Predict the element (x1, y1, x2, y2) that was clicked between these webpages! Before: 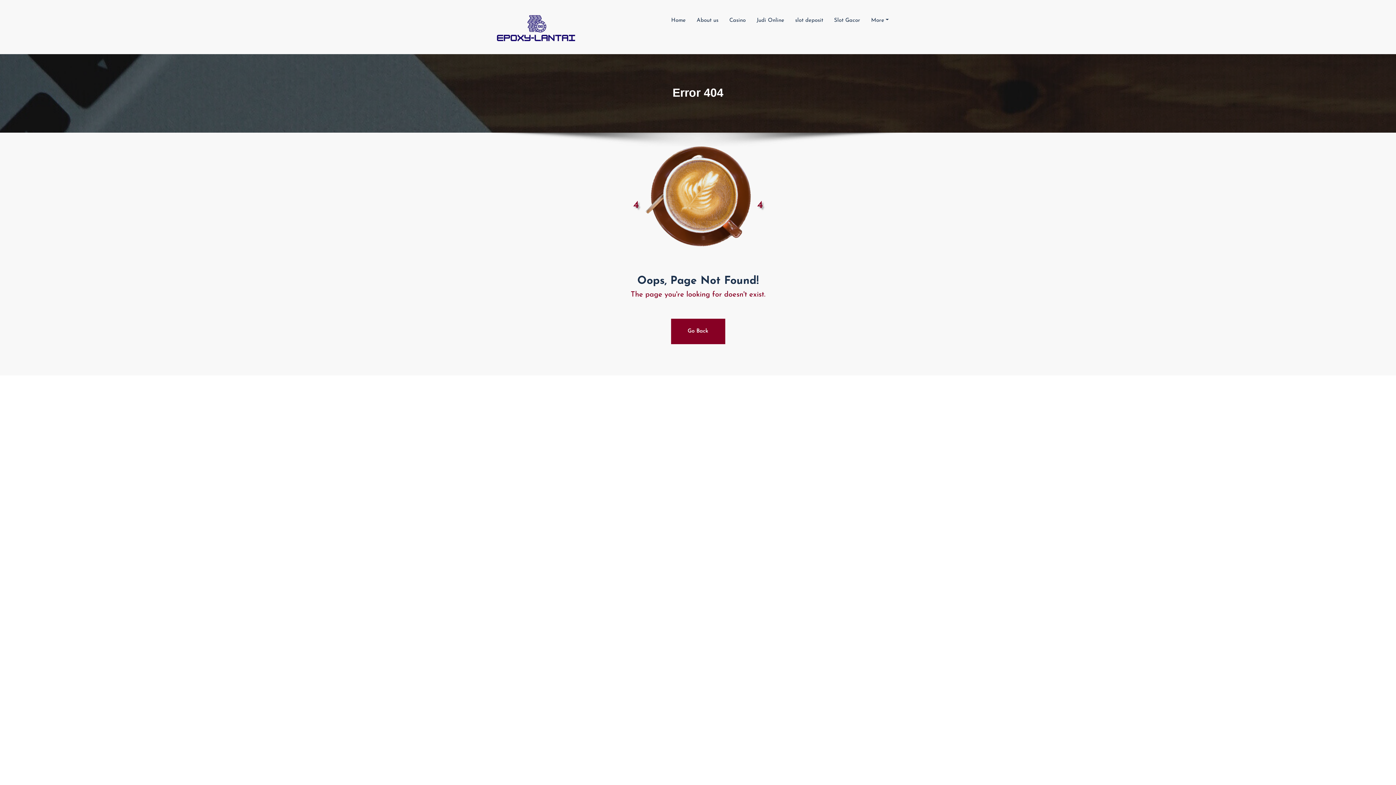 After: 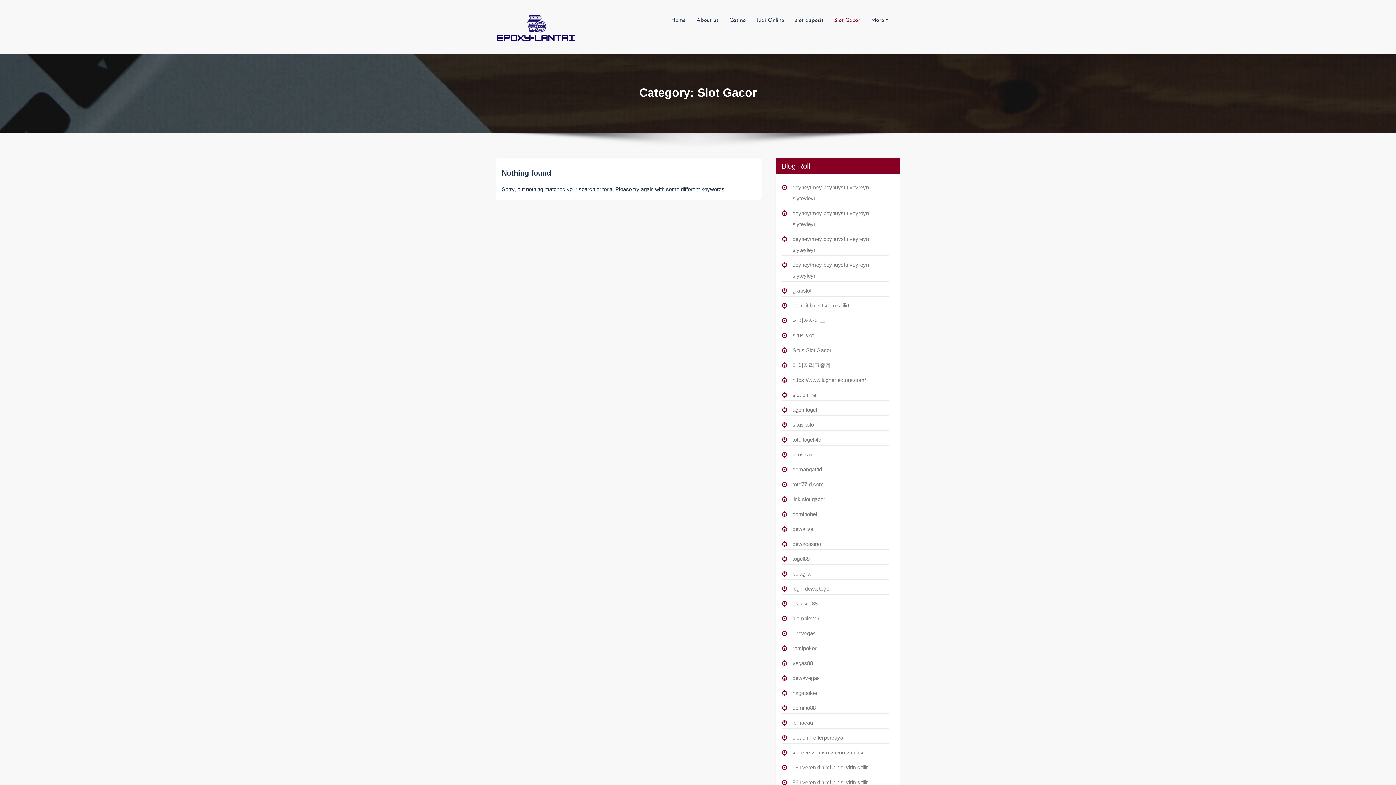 Action: label: Slot Gacor bbox: (834, 12, 860, 29)